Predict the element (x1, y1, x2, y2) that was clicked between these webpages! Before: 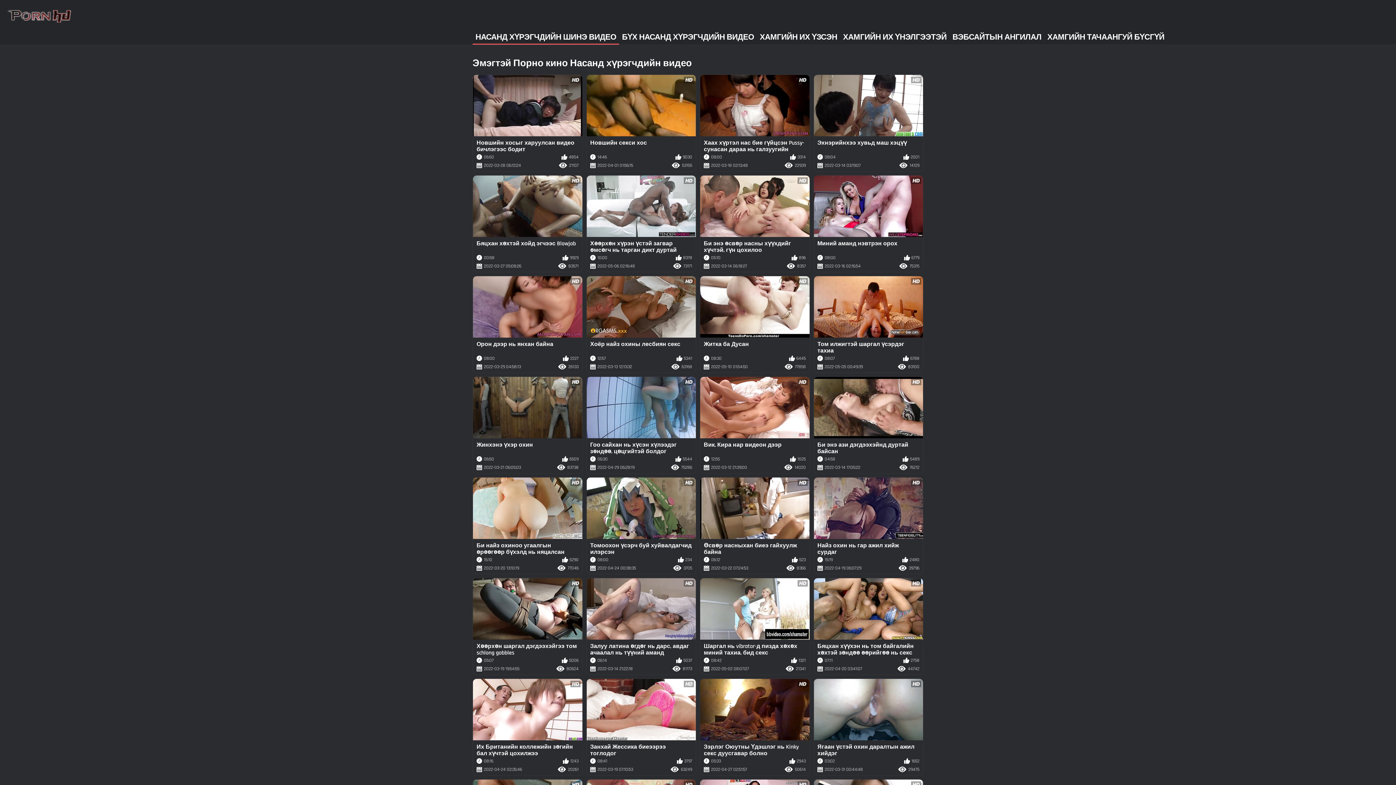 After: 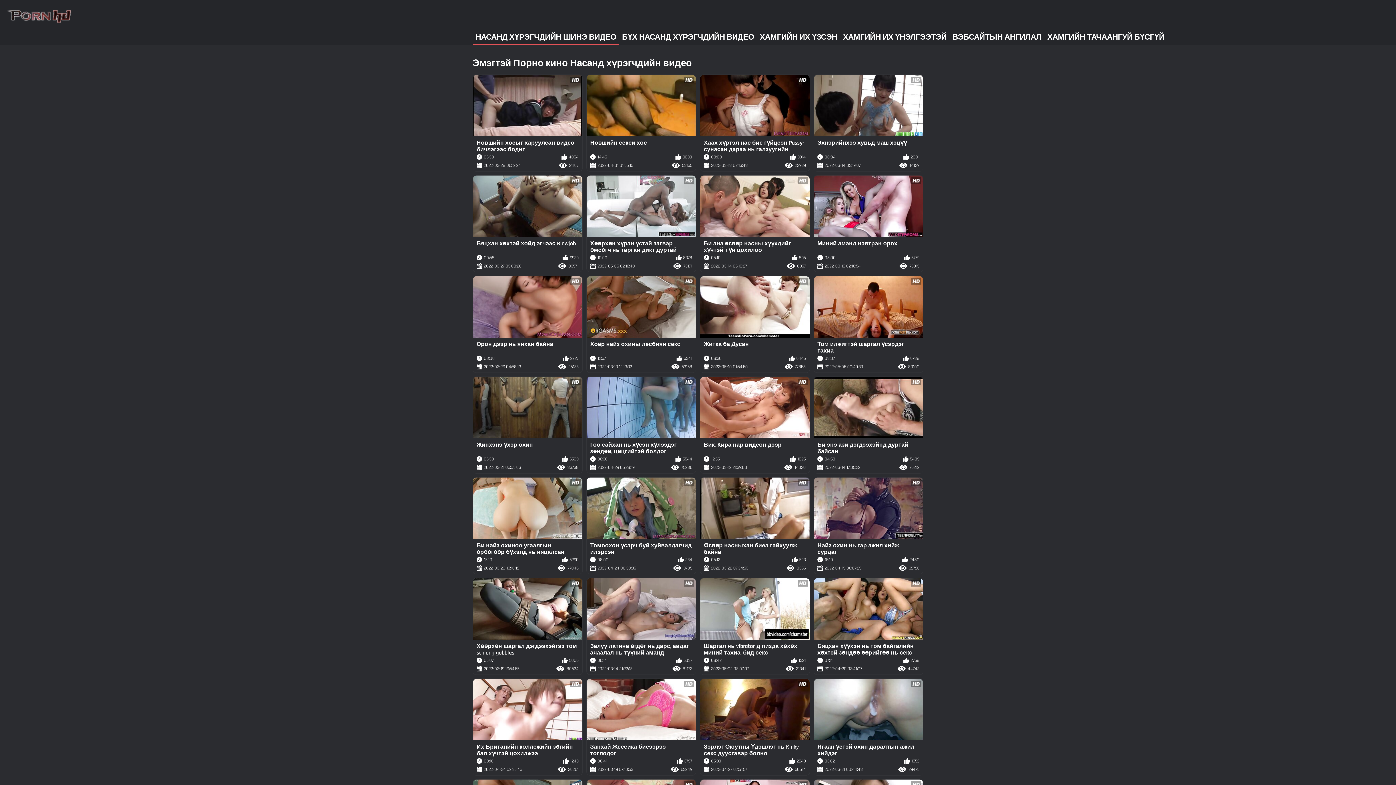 Action: label: ХАМГИЙН ТАЧААНГУЙ БҮСГҮЙ bbox: (1044, 29, 1167, 44)